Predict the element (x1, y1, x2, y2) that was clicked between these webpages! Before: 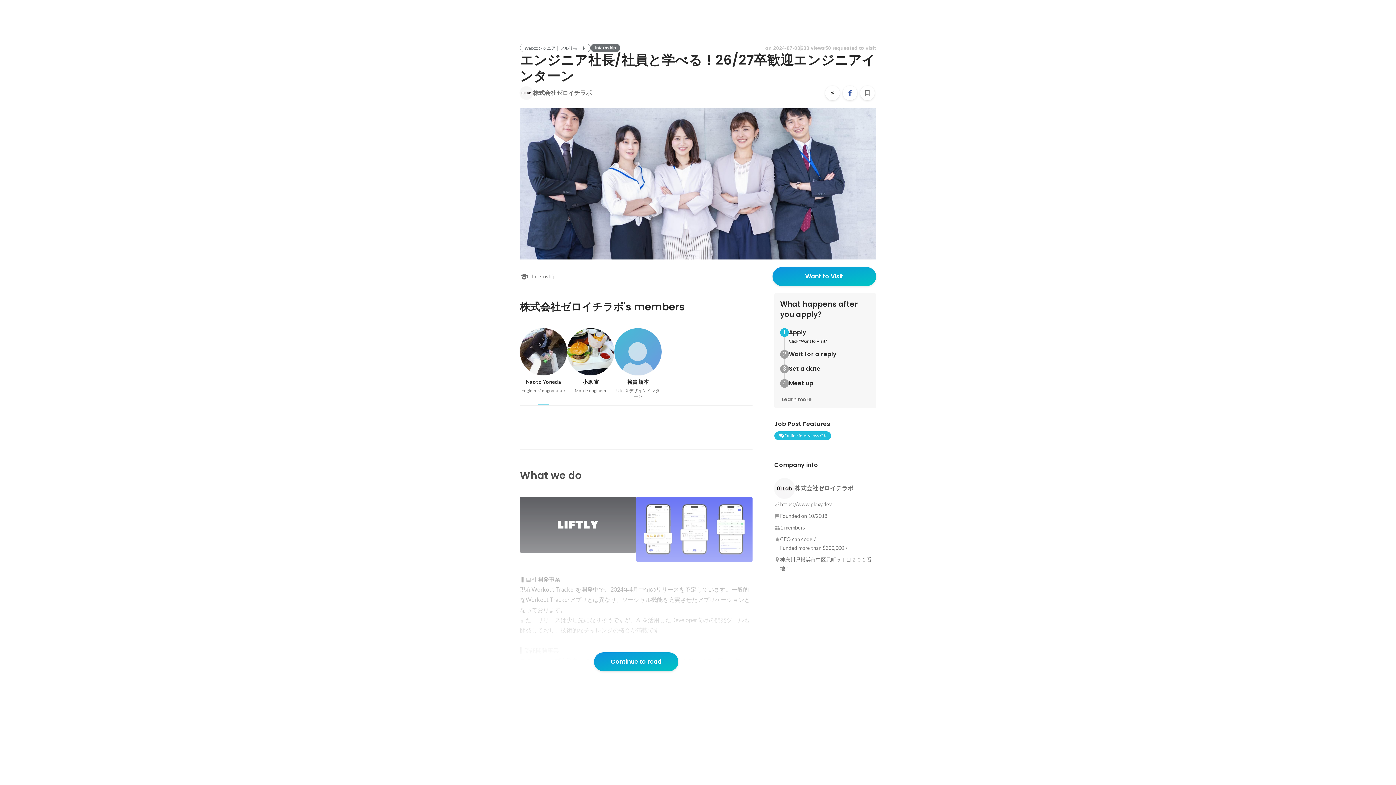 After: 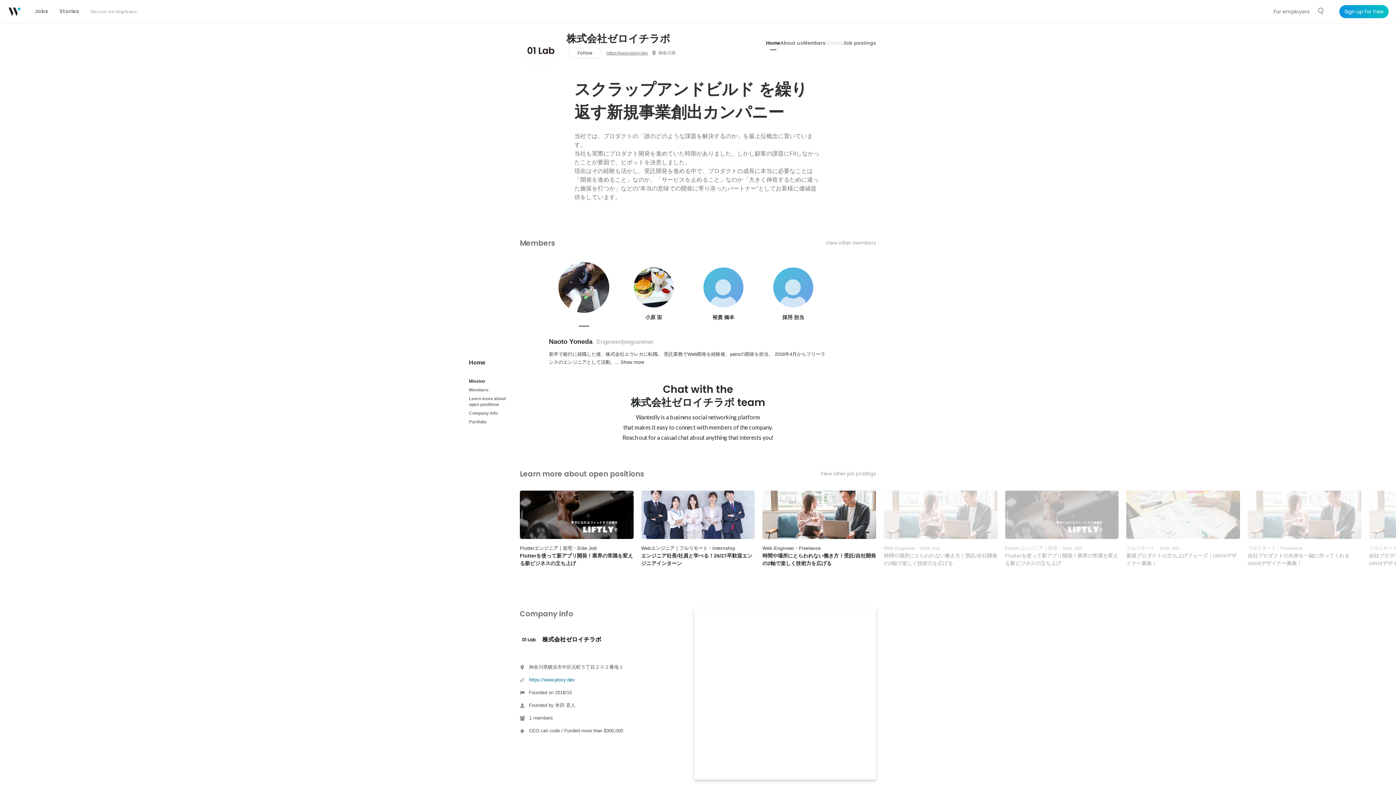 Action: bbox: (774, 478, 876, 498) label: 株式会社ゼロイチラボ